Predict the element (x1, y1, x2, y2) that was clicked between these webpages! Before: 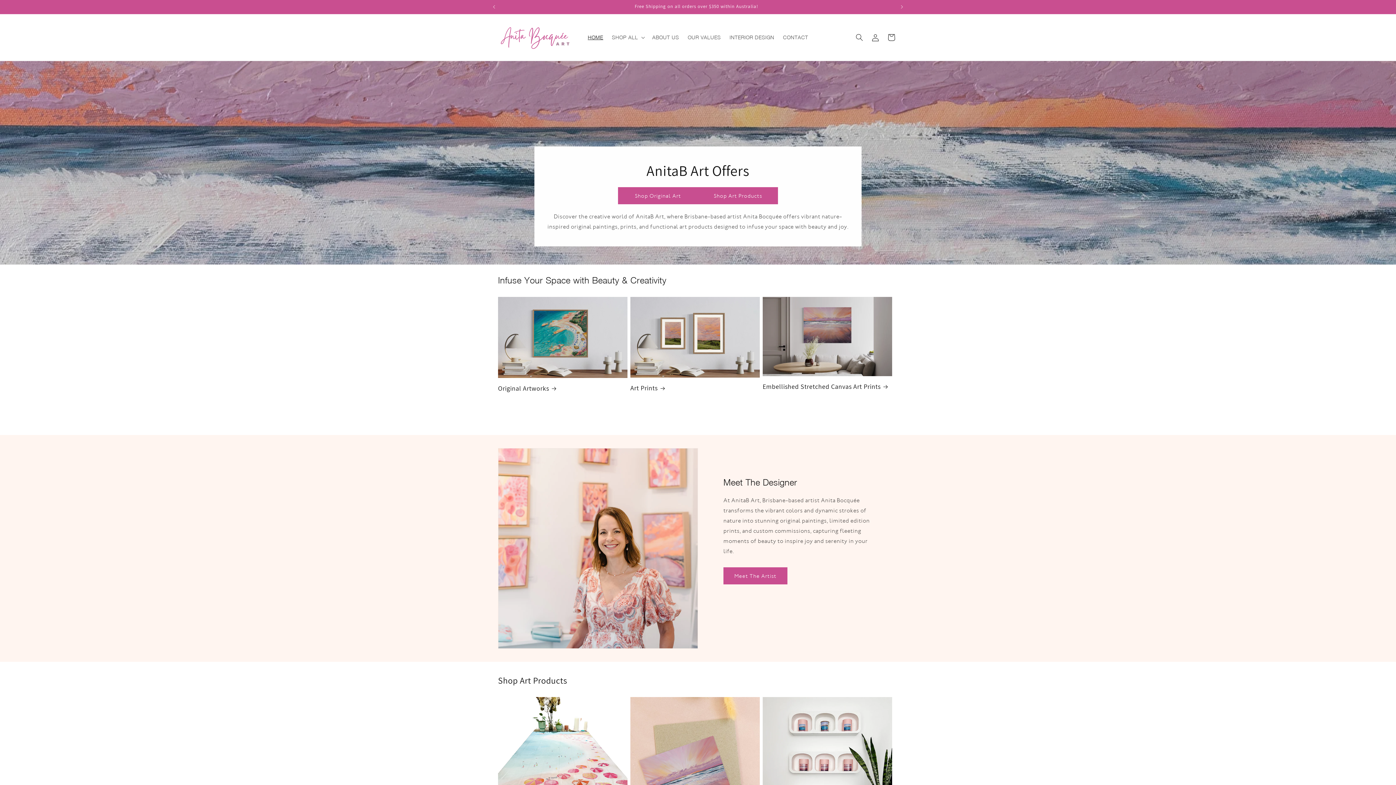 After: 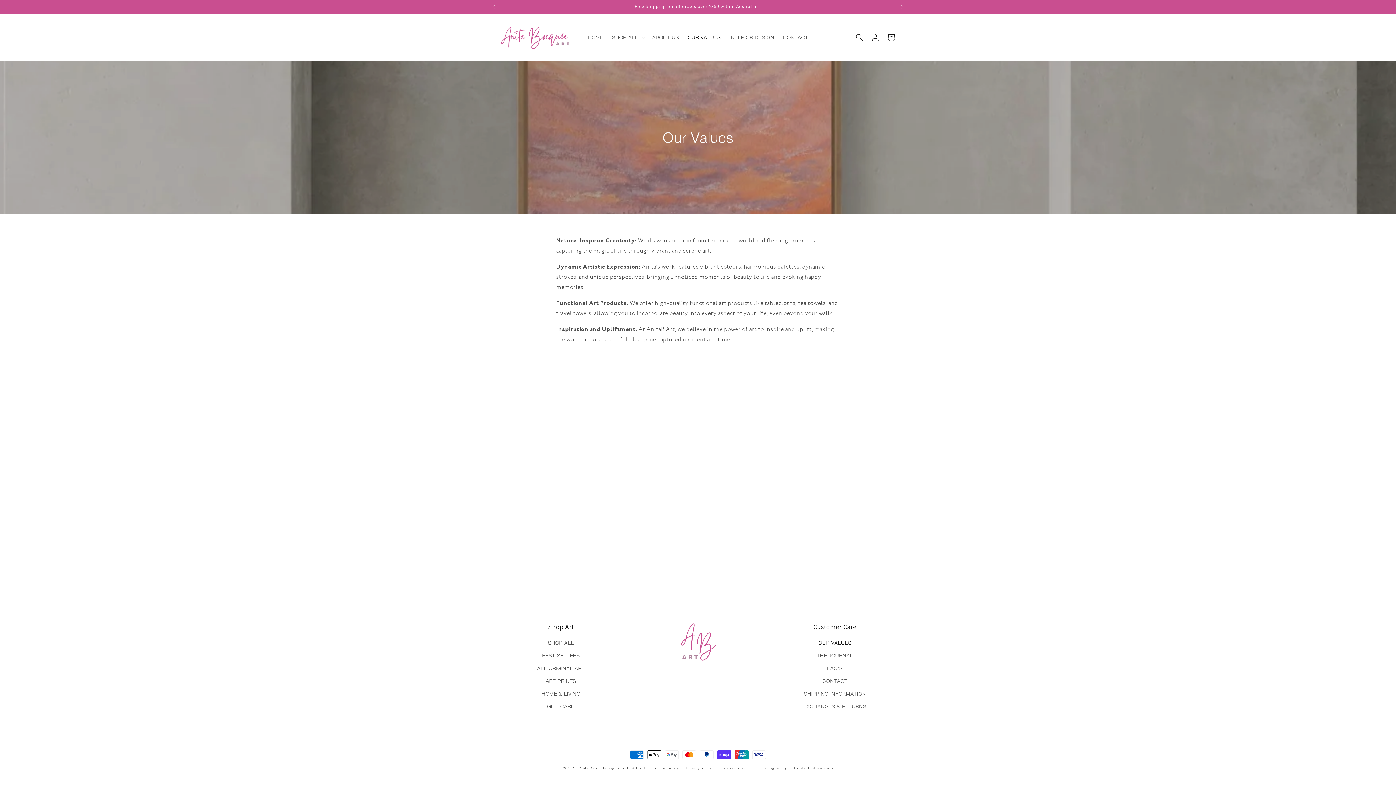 Action: label: OUR VALUES bbox: (683, 29, 725, 45)